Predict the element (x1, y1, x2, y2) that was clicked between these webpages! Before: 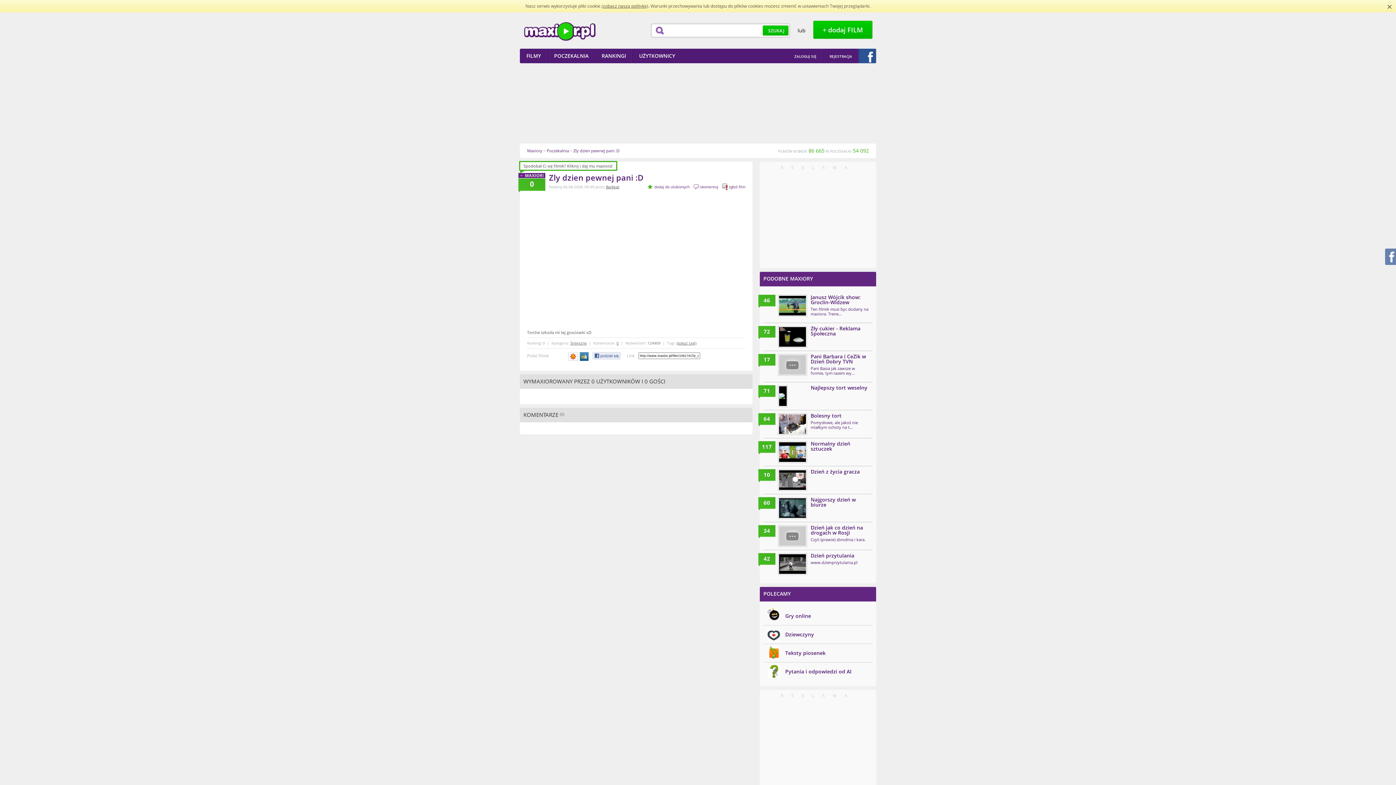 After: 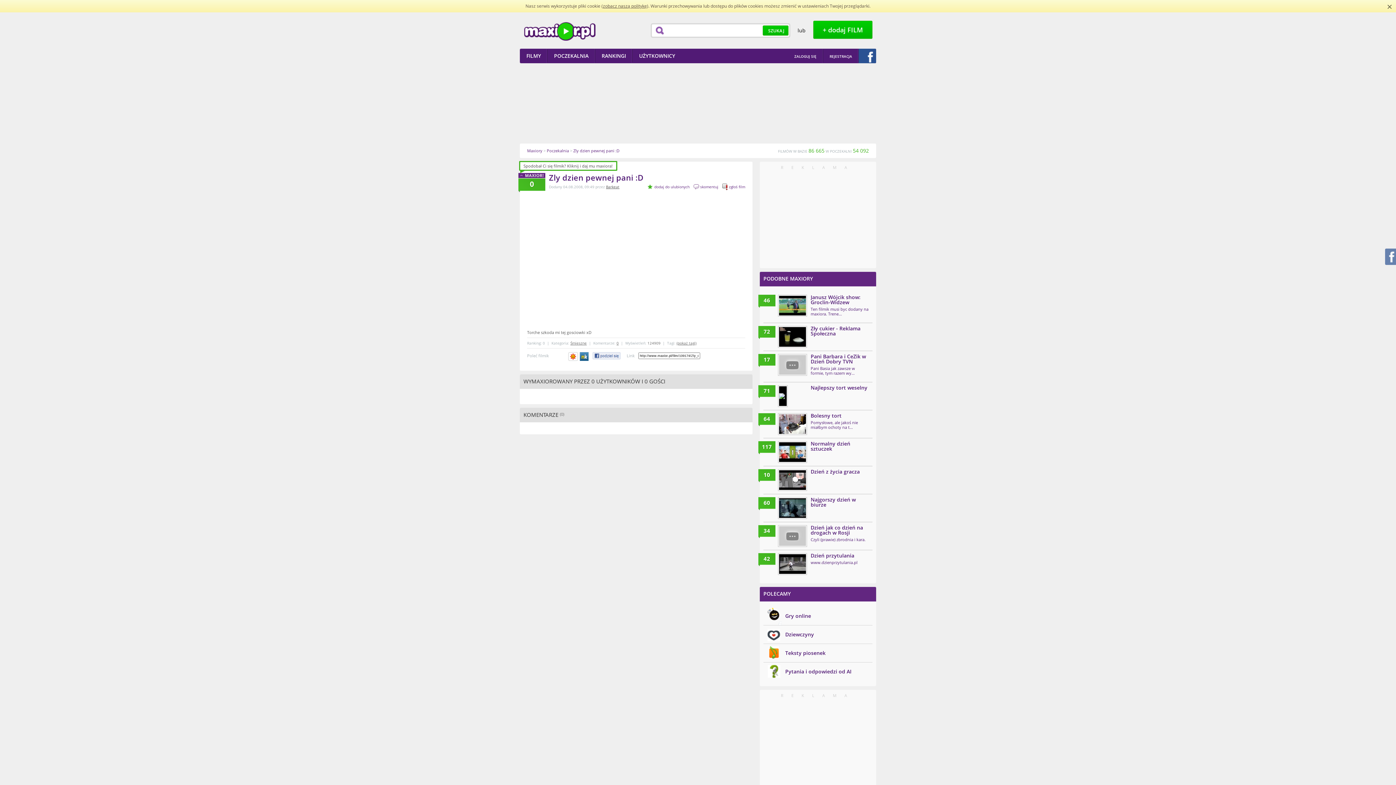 Action: bbox: (580, 352, 589, 361) label: Poleć filmik znajomym na Naszej Klasie